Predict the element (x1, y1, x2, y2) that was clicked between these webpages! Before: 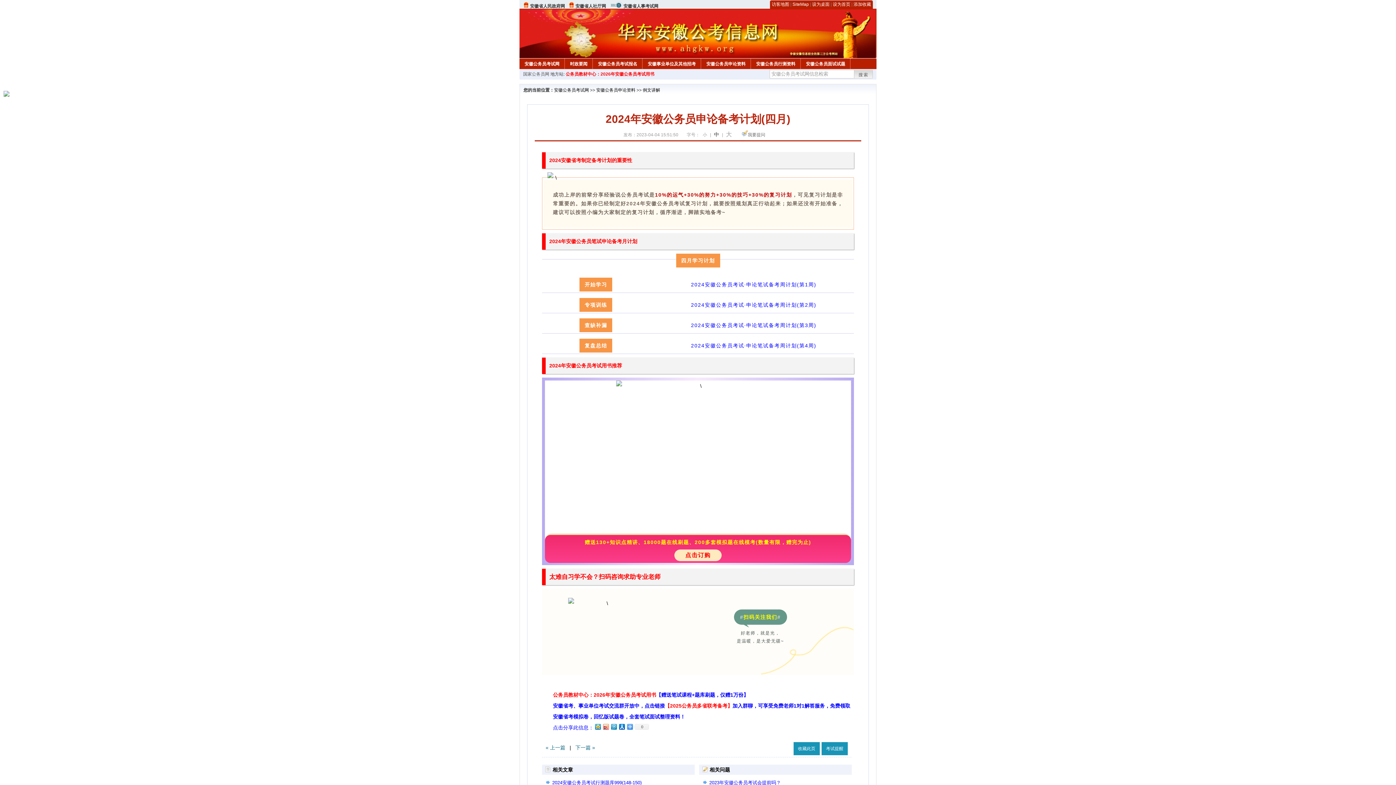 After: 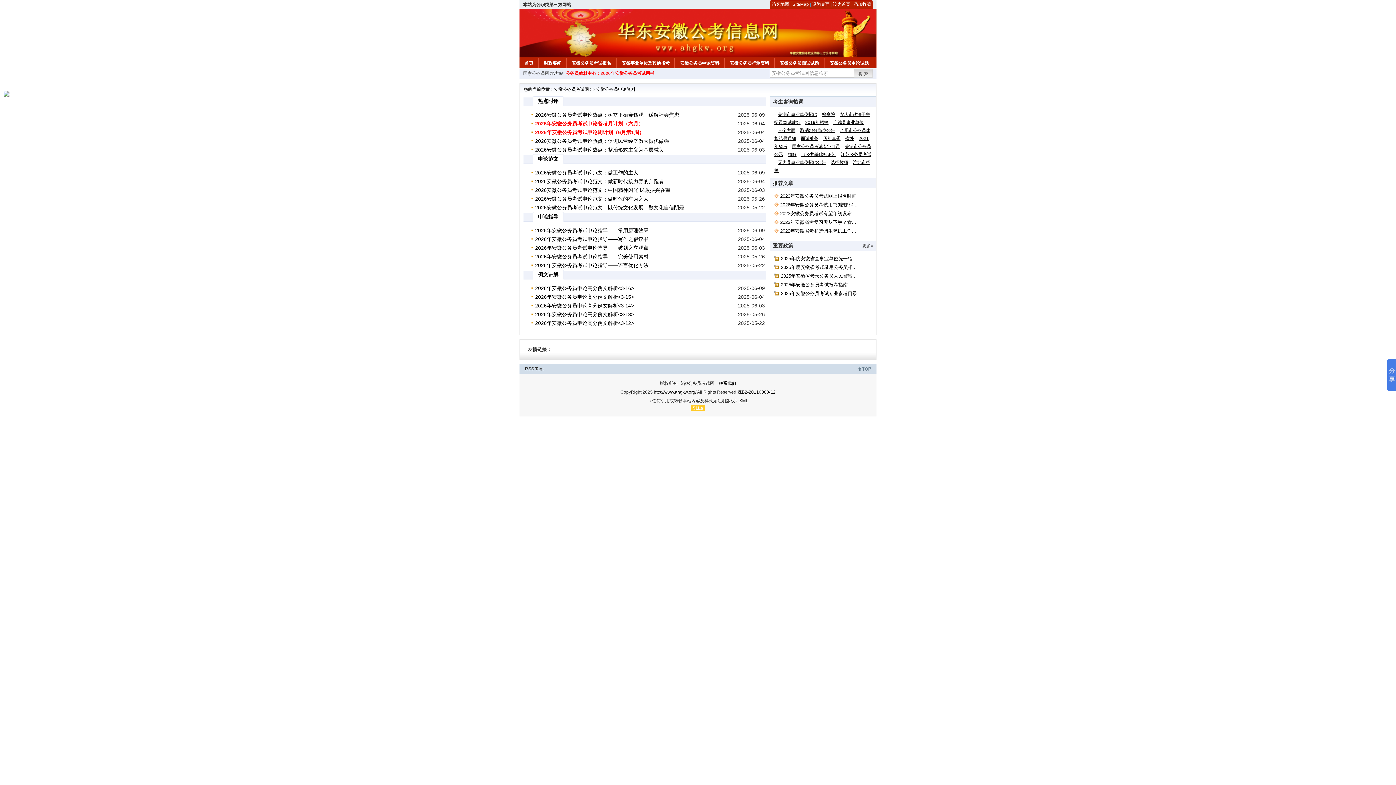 Action: label: 安徽公务员申论资料 bbox: (596, 87, 635, 92)